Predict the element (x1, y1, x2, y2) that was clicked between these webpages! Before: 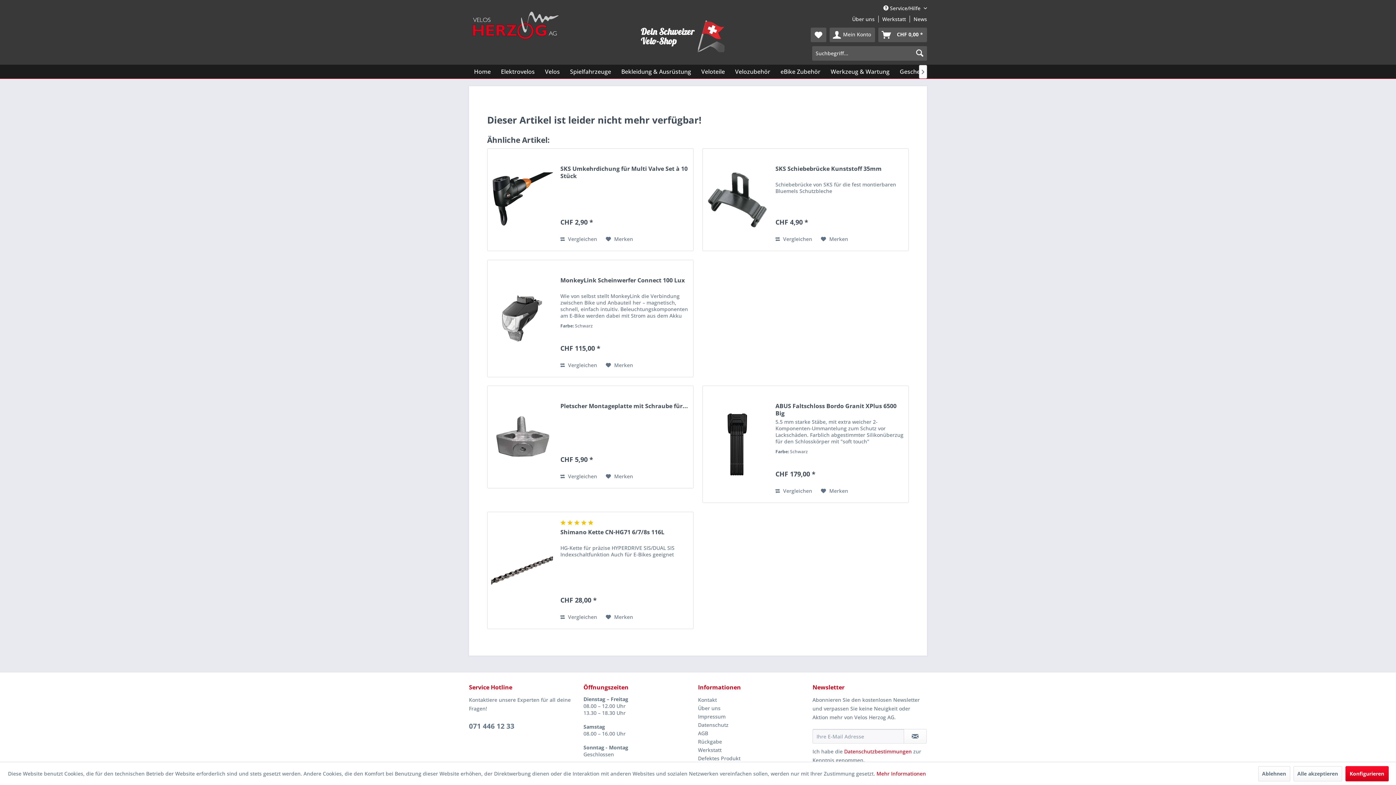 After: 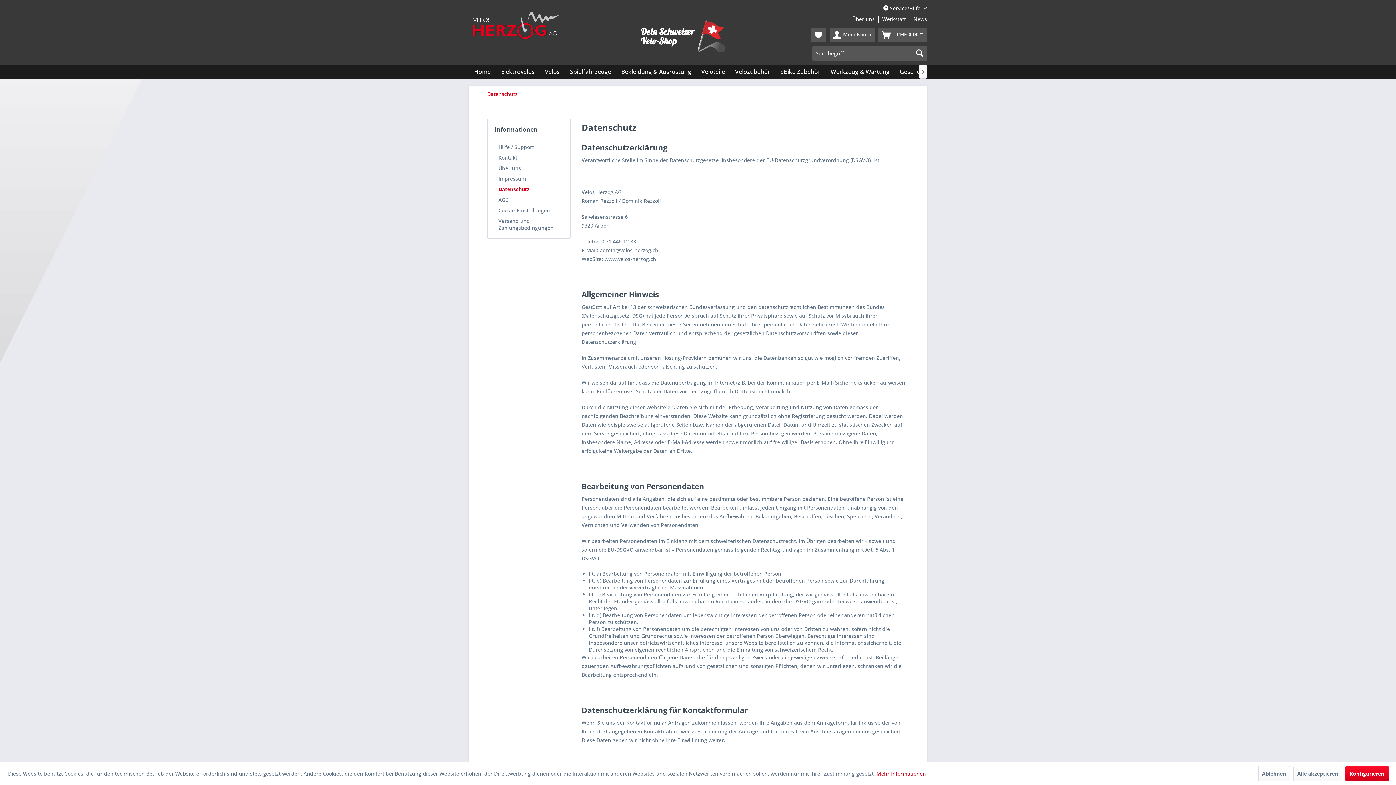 Action: bbox: (876, 770, 926, 777) label: Mehr Informationen